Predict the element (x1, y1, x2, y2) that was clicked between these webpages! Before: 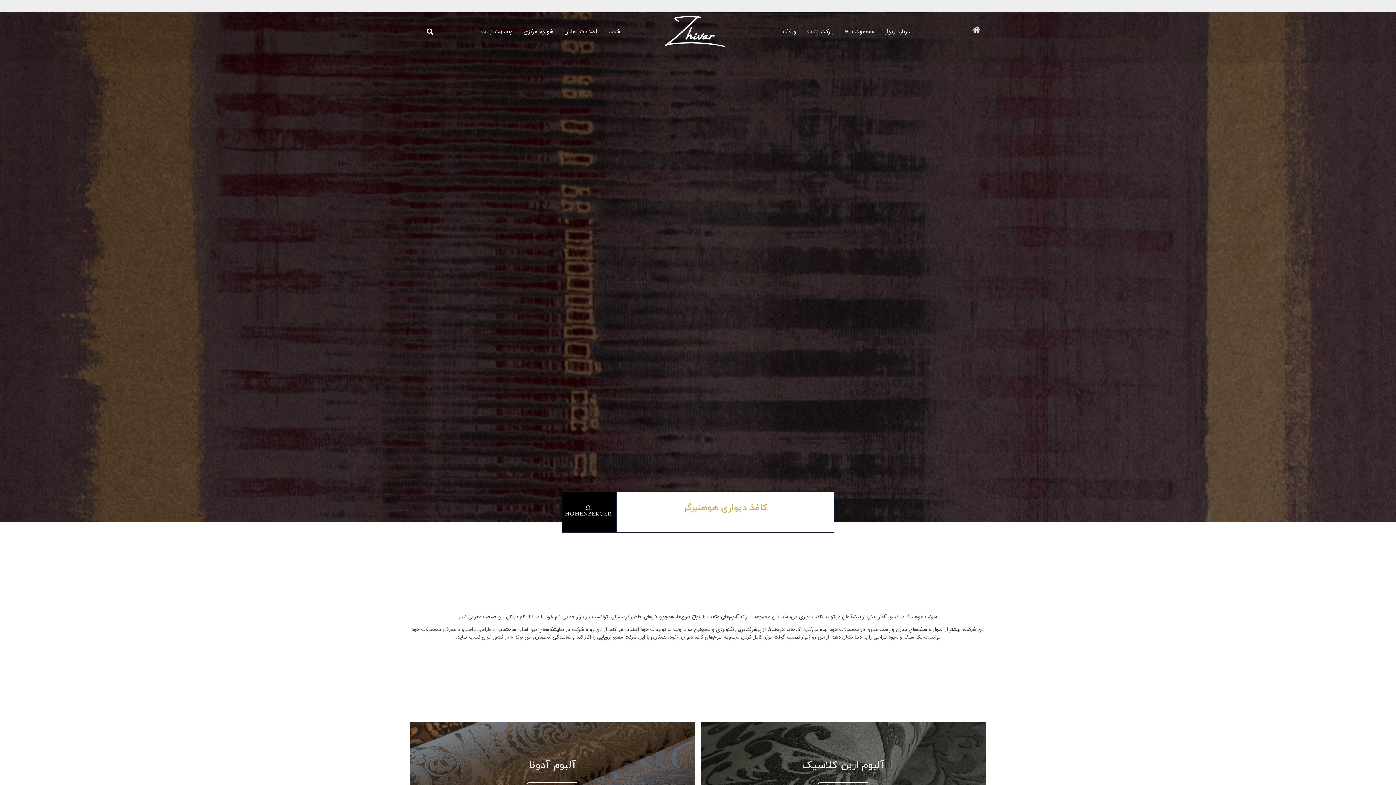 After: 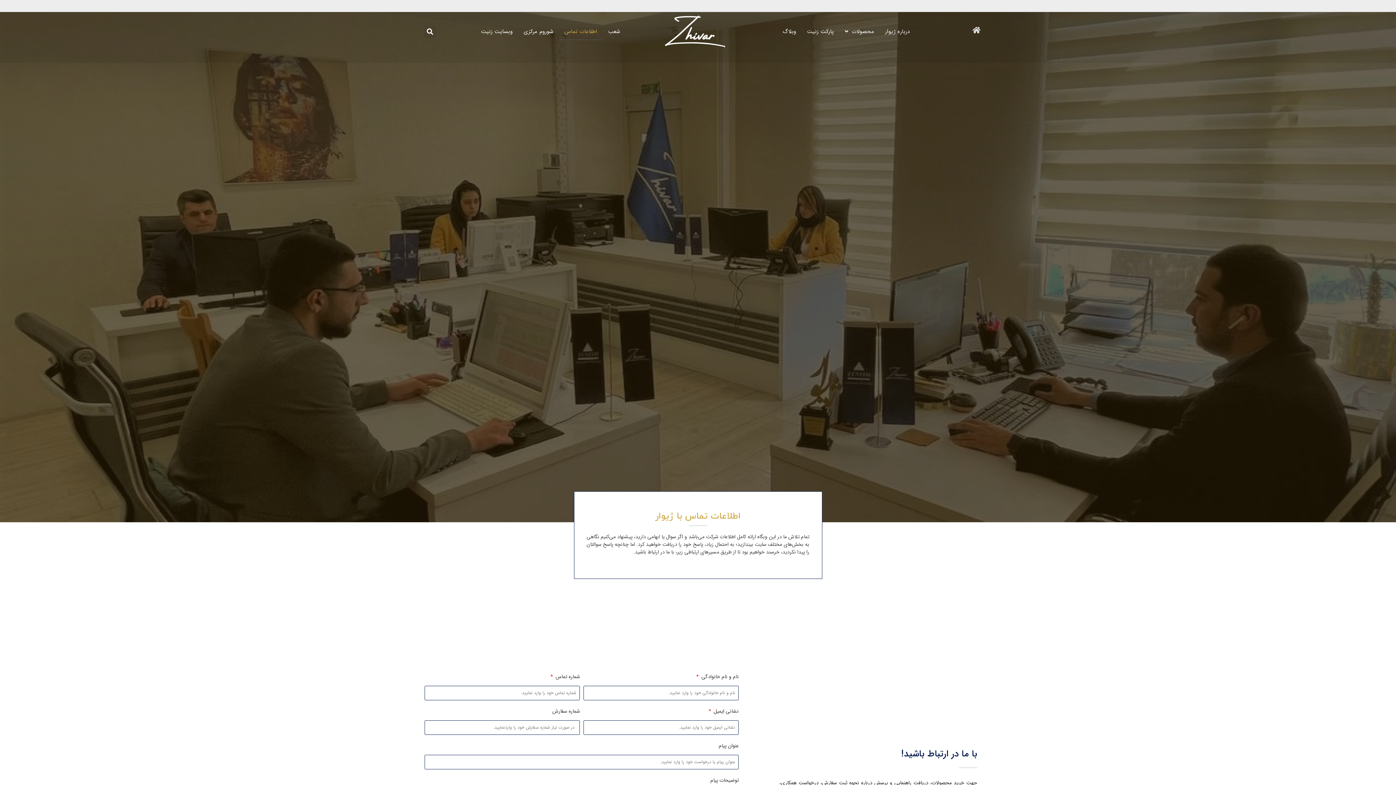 Action: bbox: (559, 23, 602, 39) label: اطلاعات تماس